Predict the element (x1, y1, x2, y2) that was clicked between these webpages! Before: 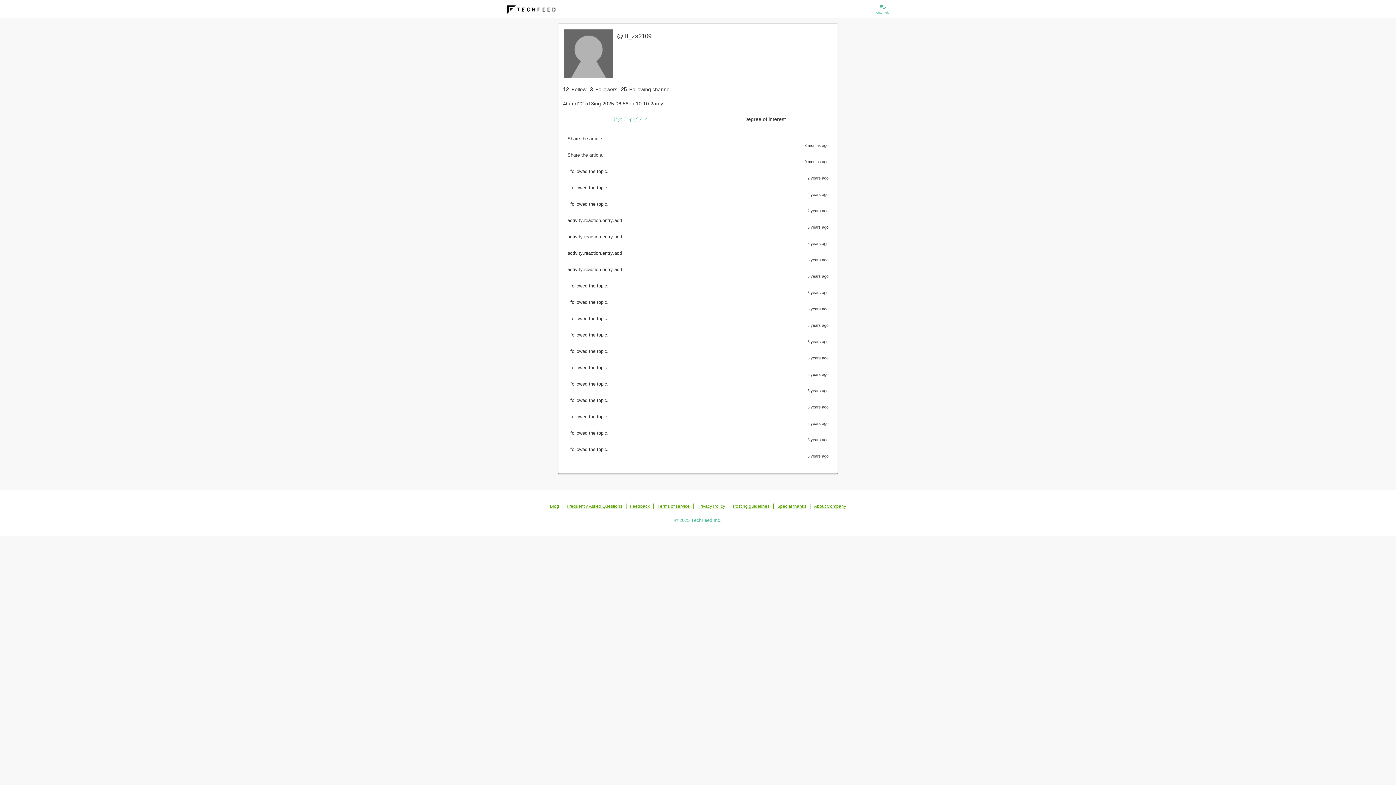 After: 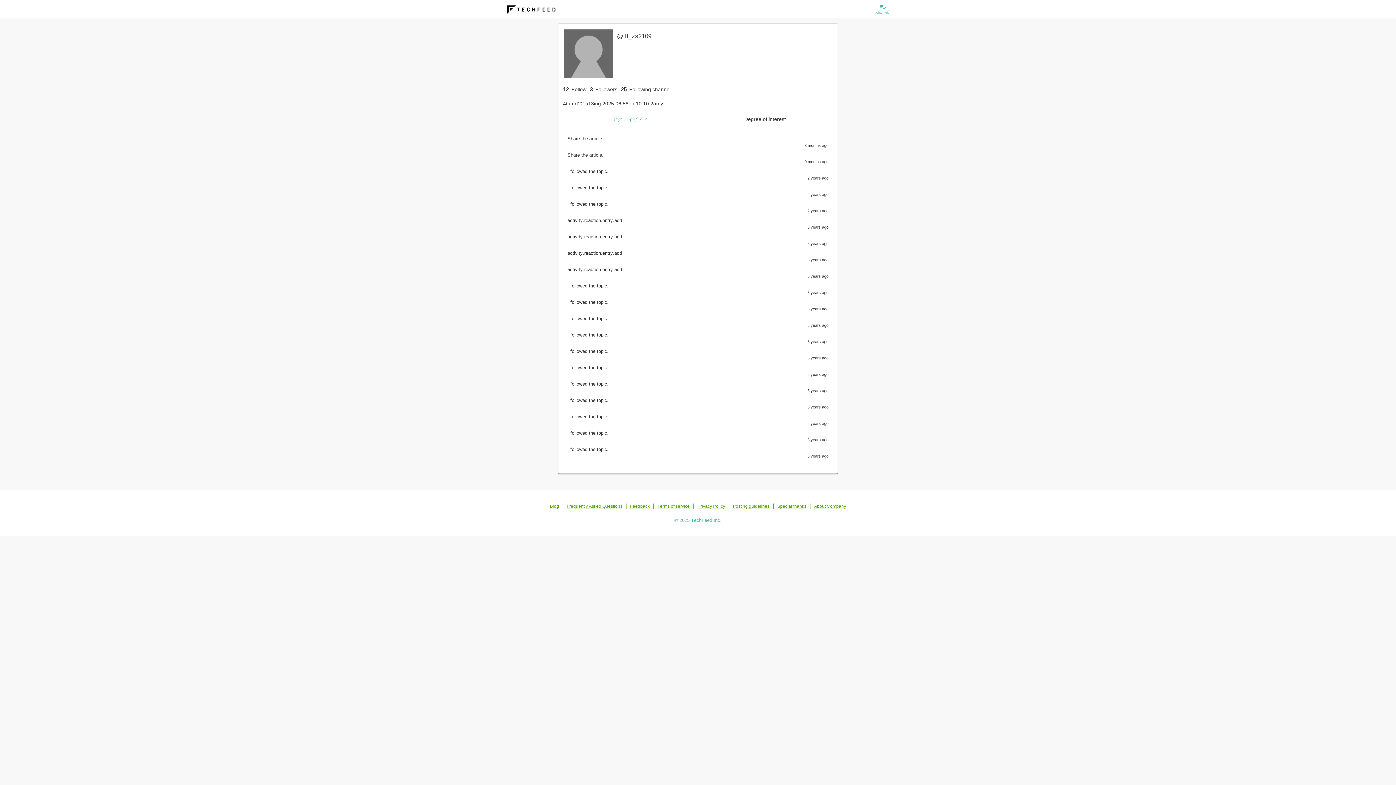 Action: label: Blog bbox: (550, 503, 559, 508)